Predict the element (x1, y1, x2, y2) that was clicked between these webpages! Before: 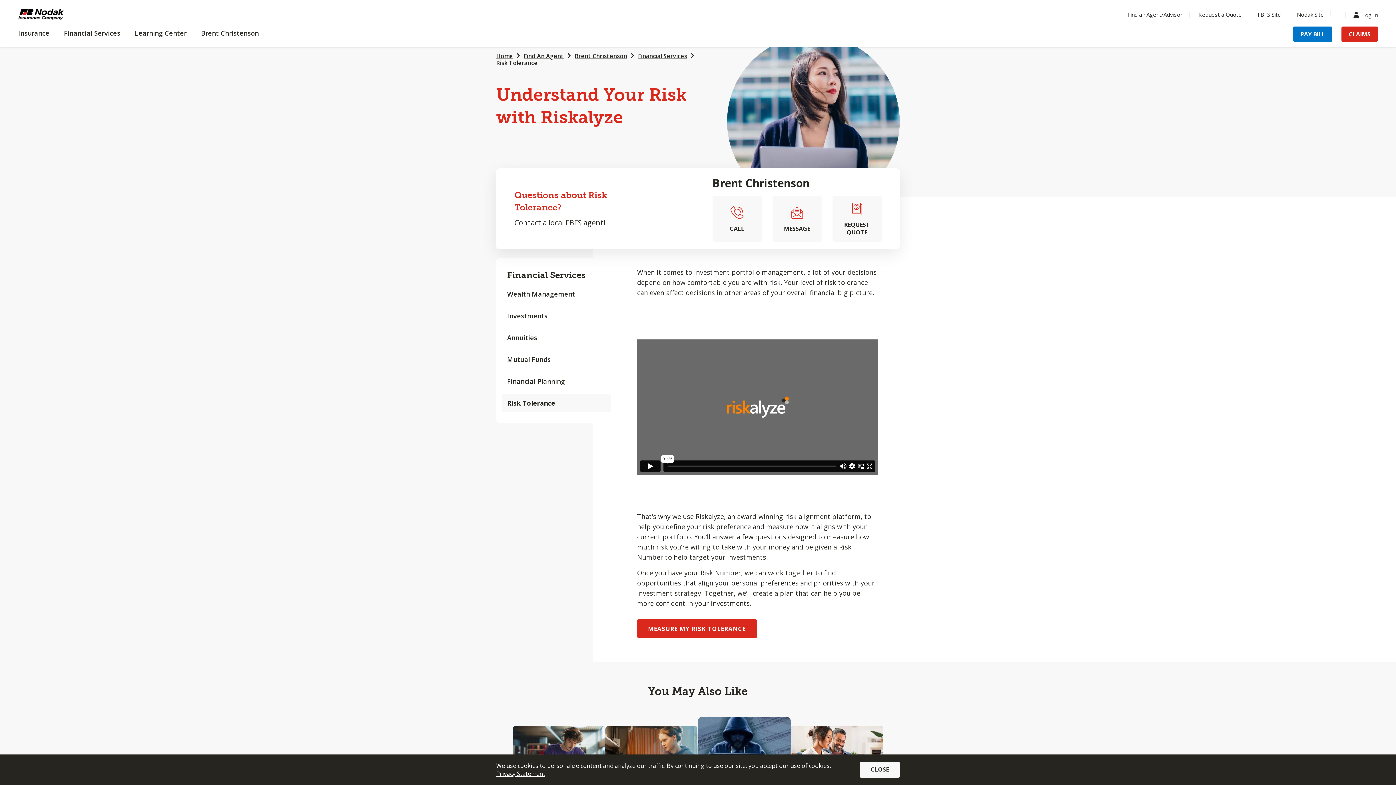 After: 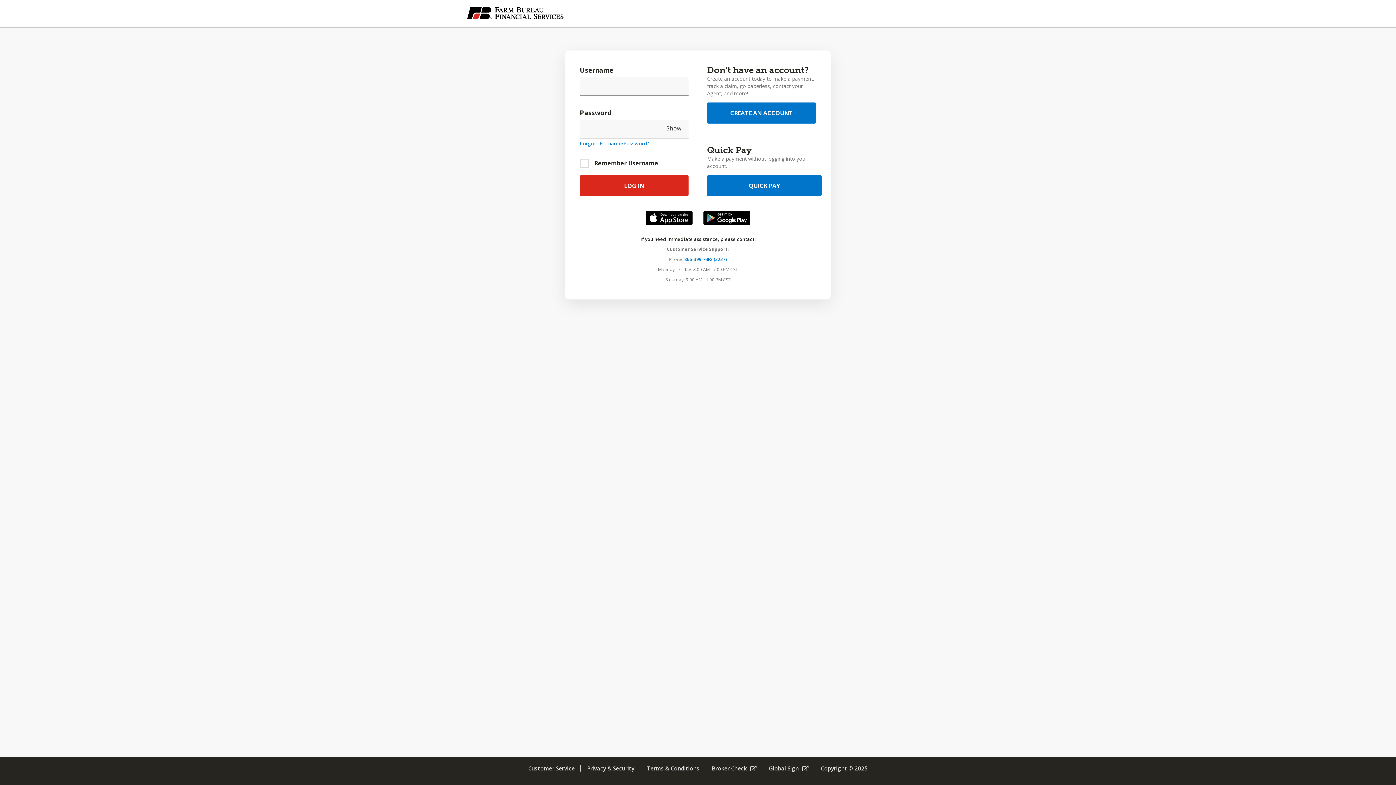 Action: bbox: (1356, 10, 1378, 18) label: Menu Item Log In